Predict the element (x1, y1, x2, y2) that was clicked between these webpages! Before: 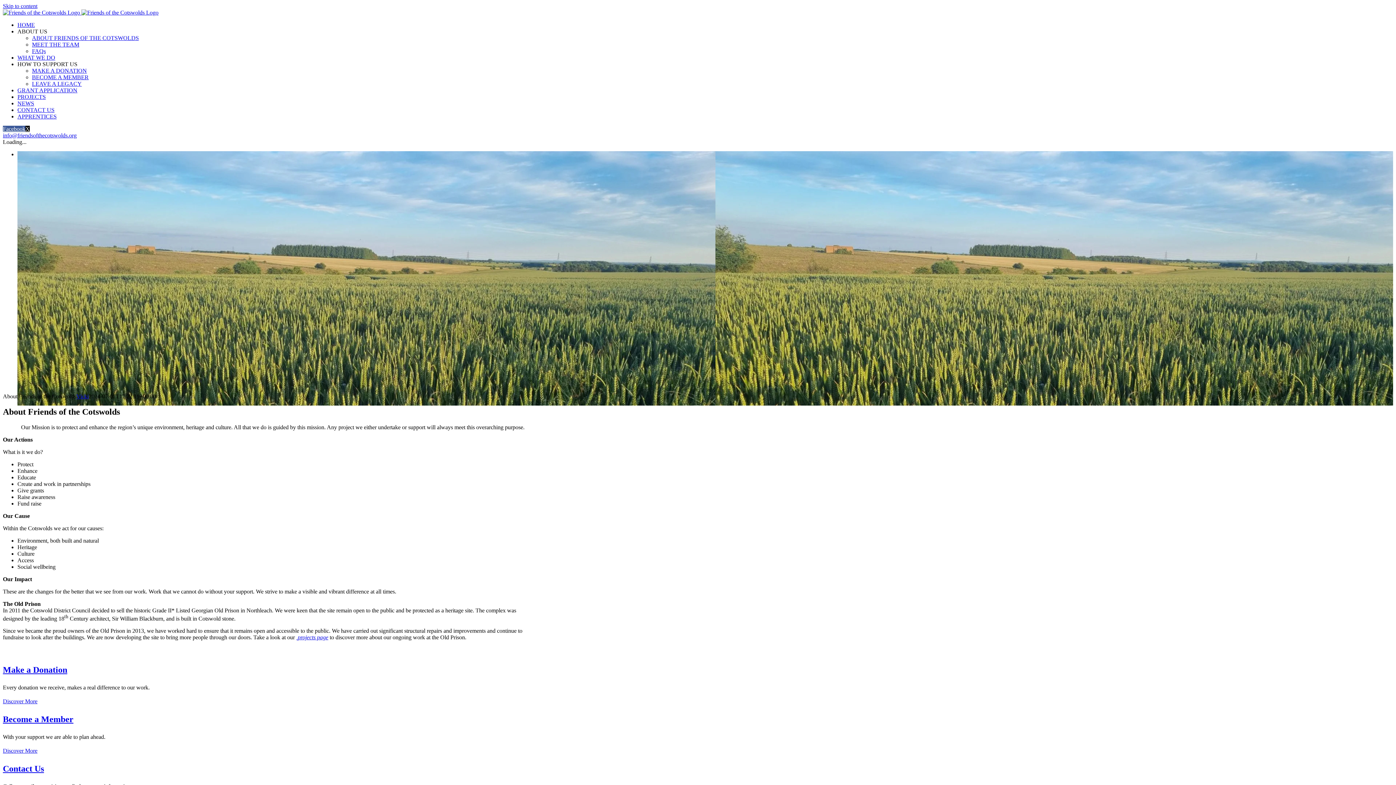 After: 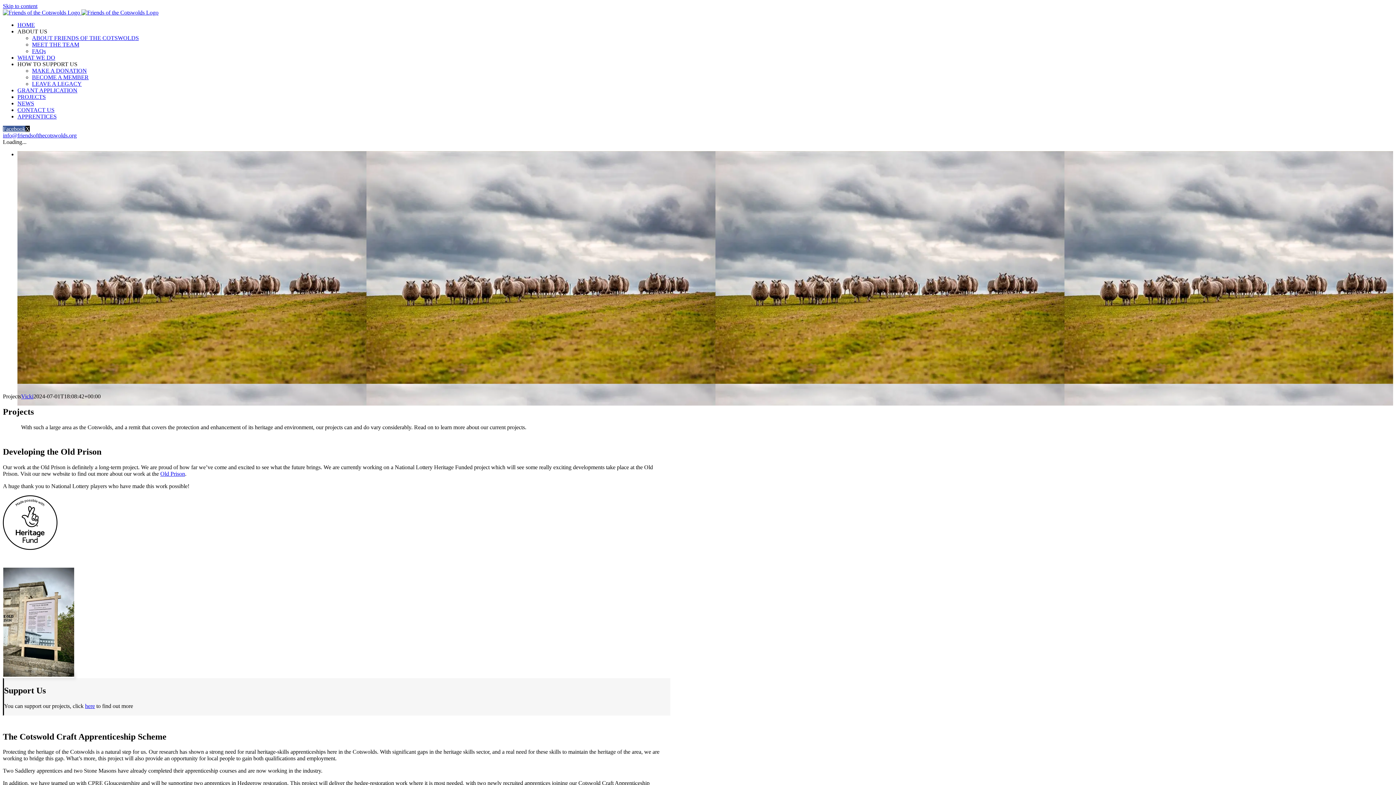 Action: bbox: (296, 634, 328, 640) label:  projects page